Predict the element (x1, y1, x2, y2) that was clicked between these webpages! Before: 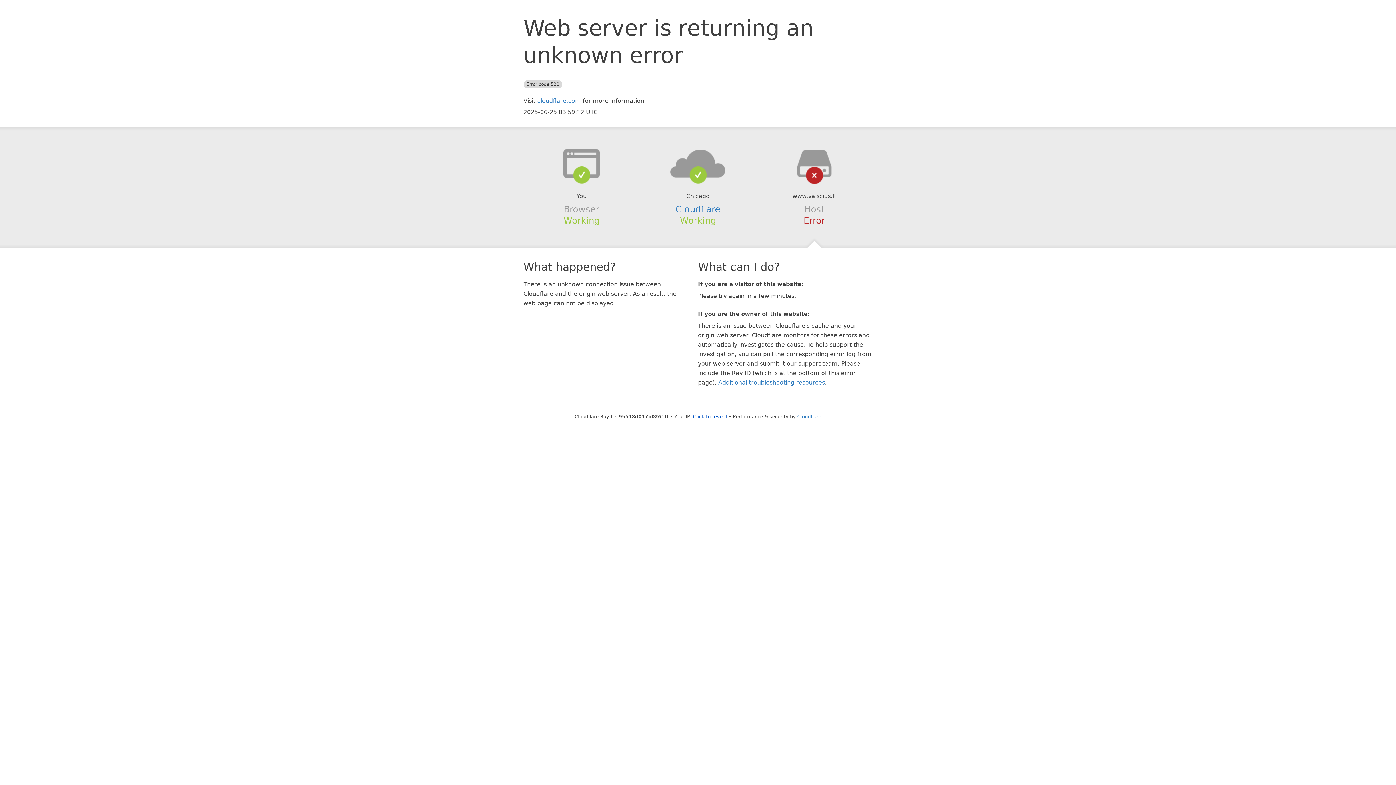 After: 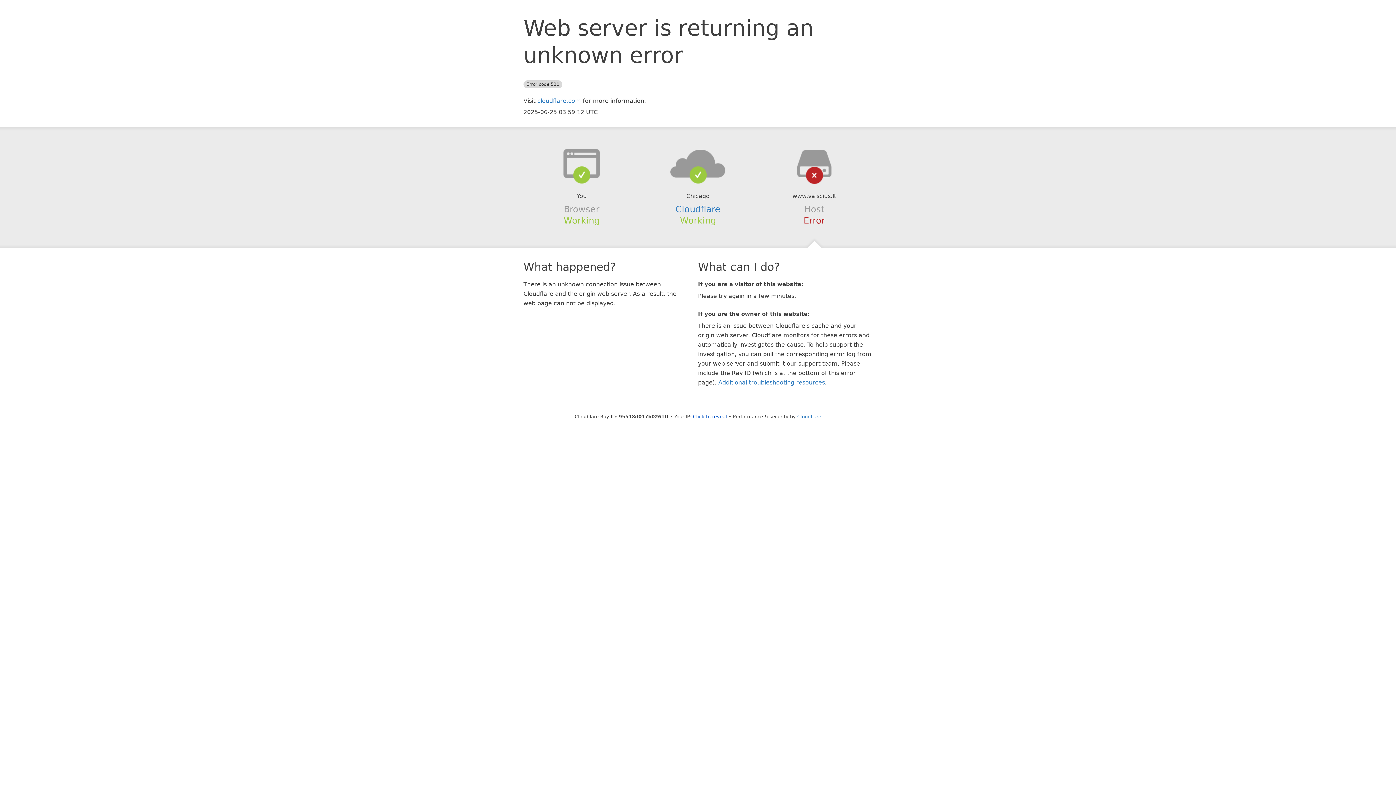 Action: bbox: (639, 148, 756, 178)